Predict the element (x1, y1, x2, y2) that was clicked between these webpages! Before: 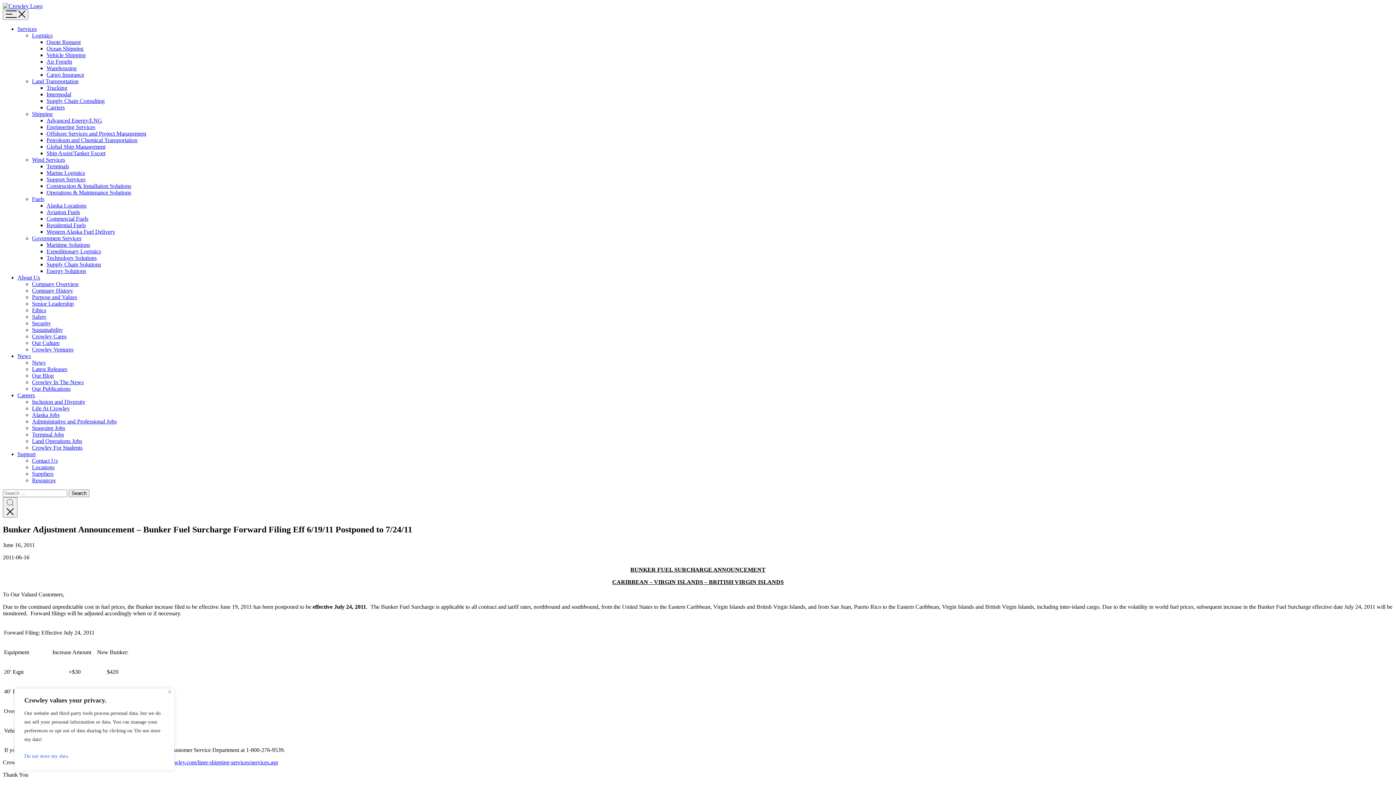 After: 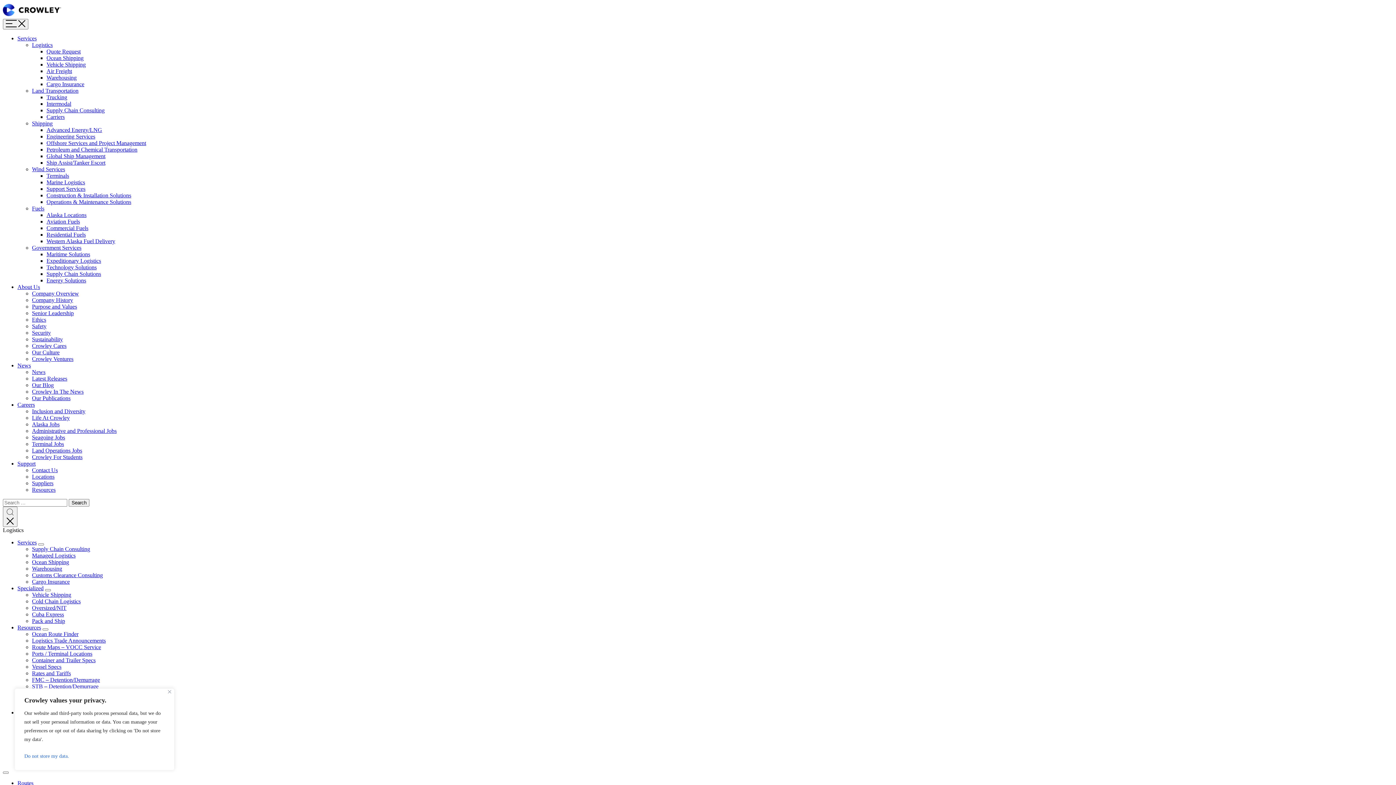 Action: bbox: (46, 58, 72, 64) label: Air Freight